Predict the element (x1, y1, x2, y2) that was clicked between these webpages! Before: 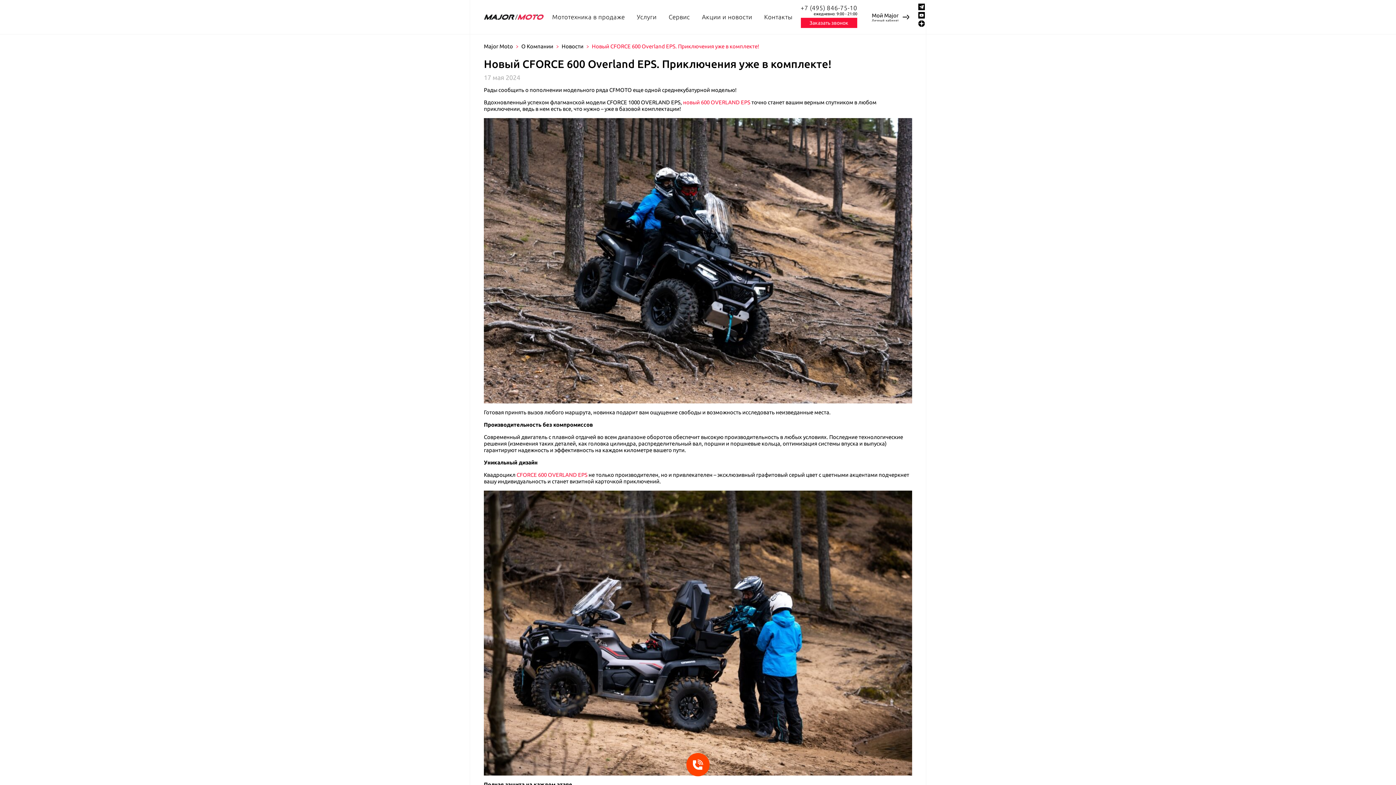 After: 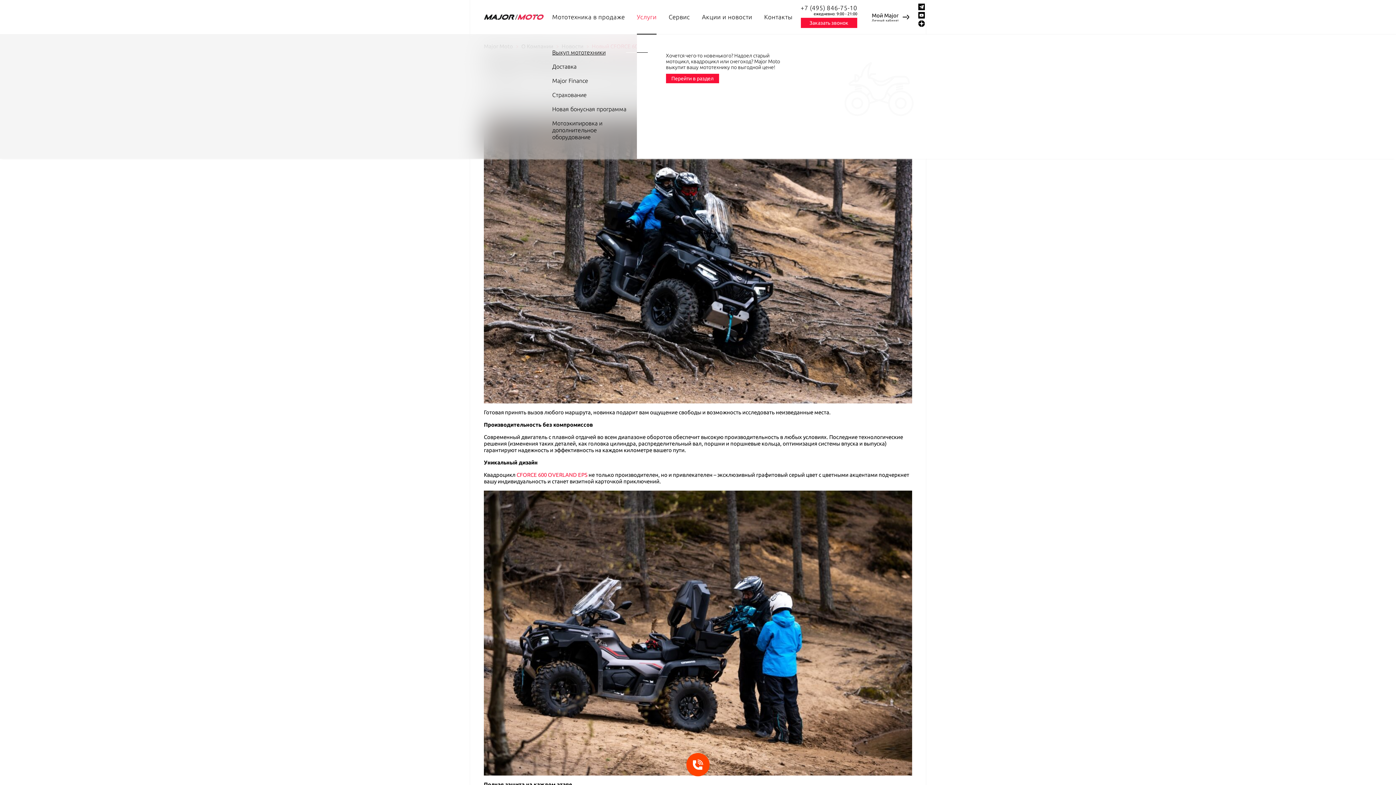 Action: label: Услуги bbox: (637, -1, 656, 34)